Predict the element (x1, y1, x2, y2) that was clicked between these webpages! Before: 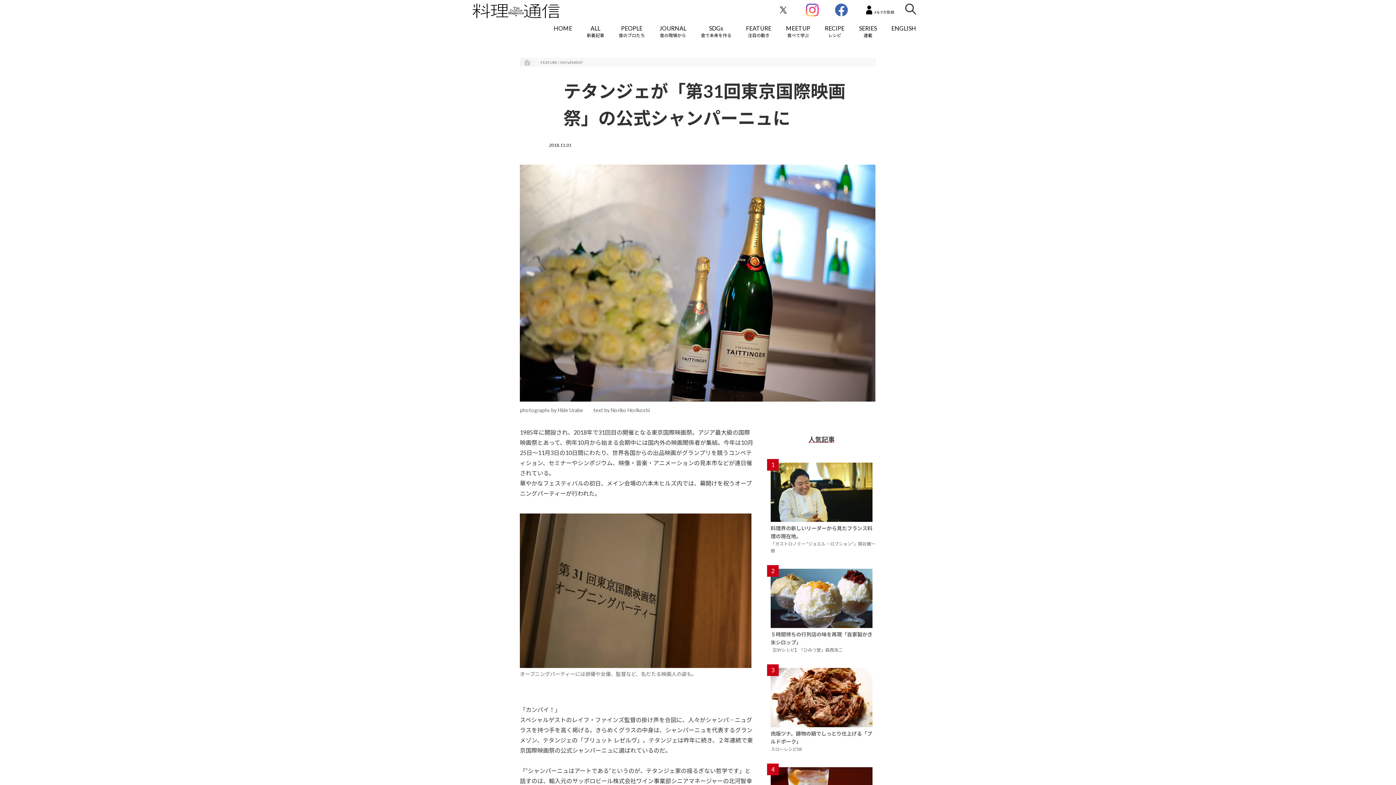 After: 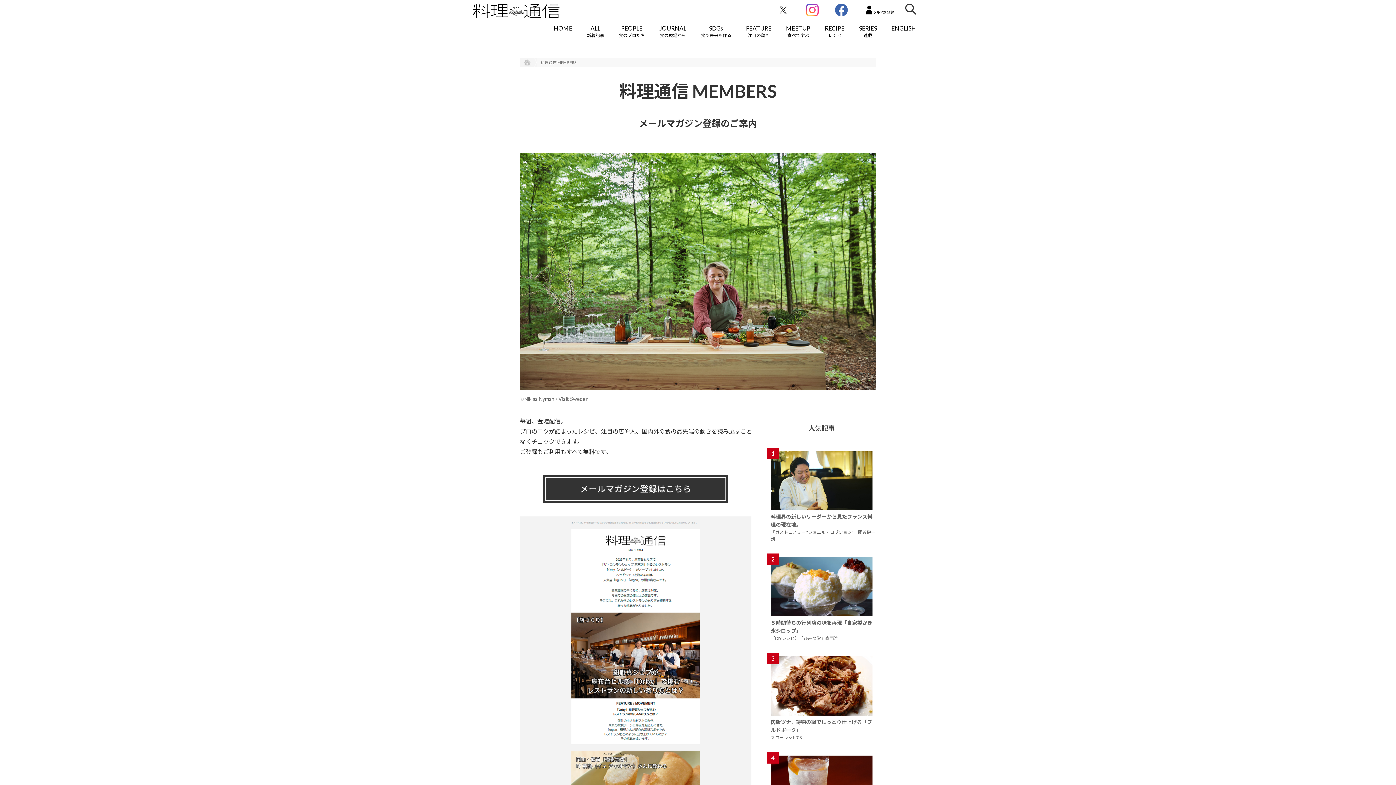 Action: bbox: (857, 0, 903, 20)